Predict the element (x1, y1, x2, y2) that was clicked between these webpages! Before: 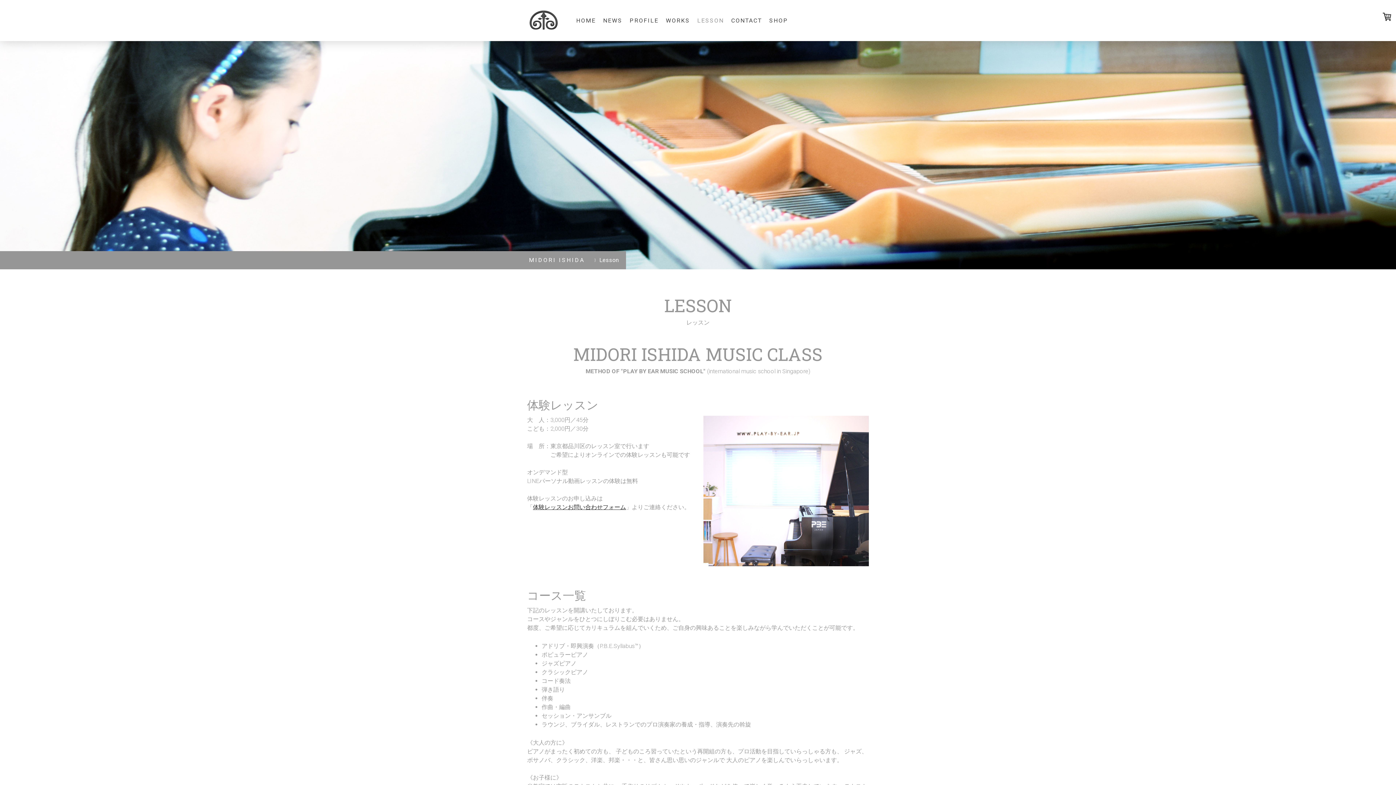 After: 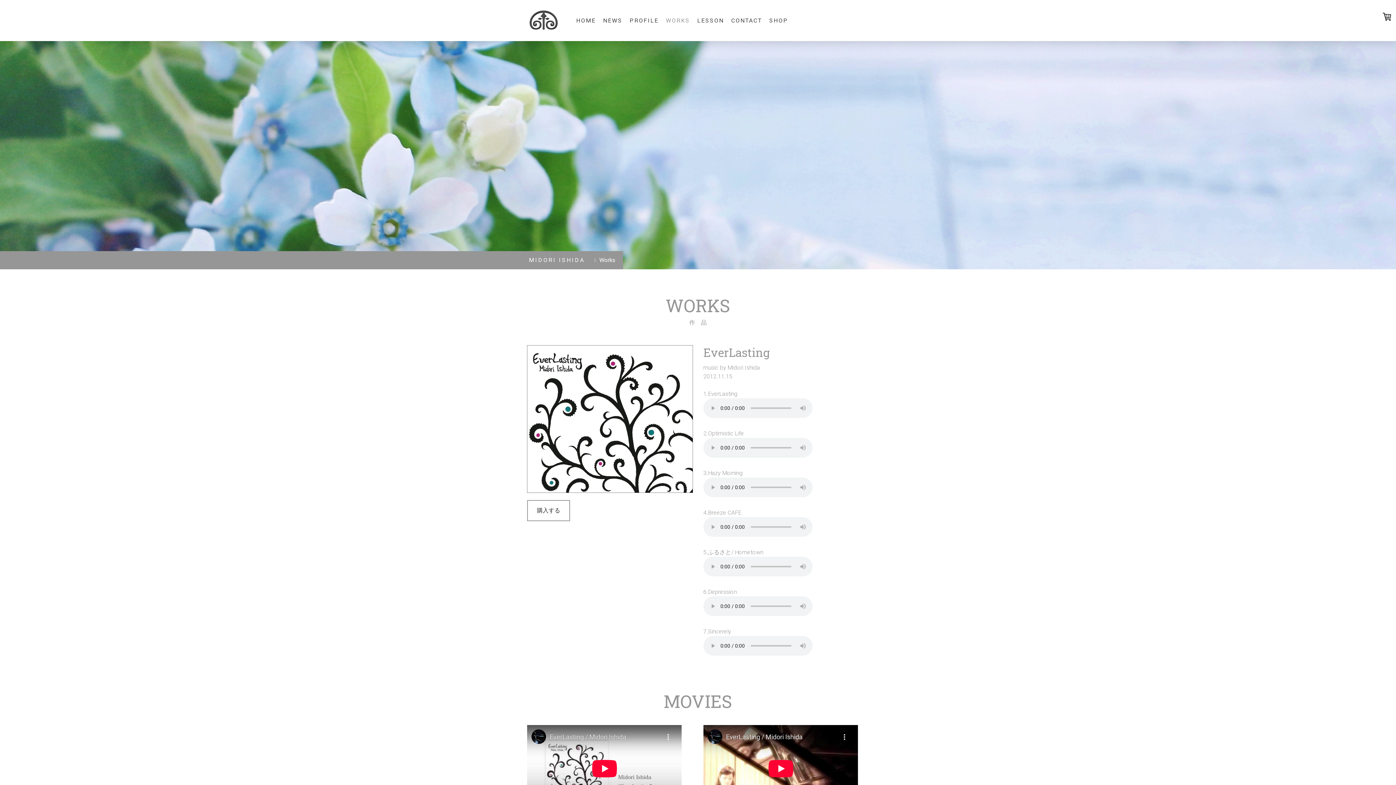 Action: label: WORKS bbox: (662, 12, 693, 28)